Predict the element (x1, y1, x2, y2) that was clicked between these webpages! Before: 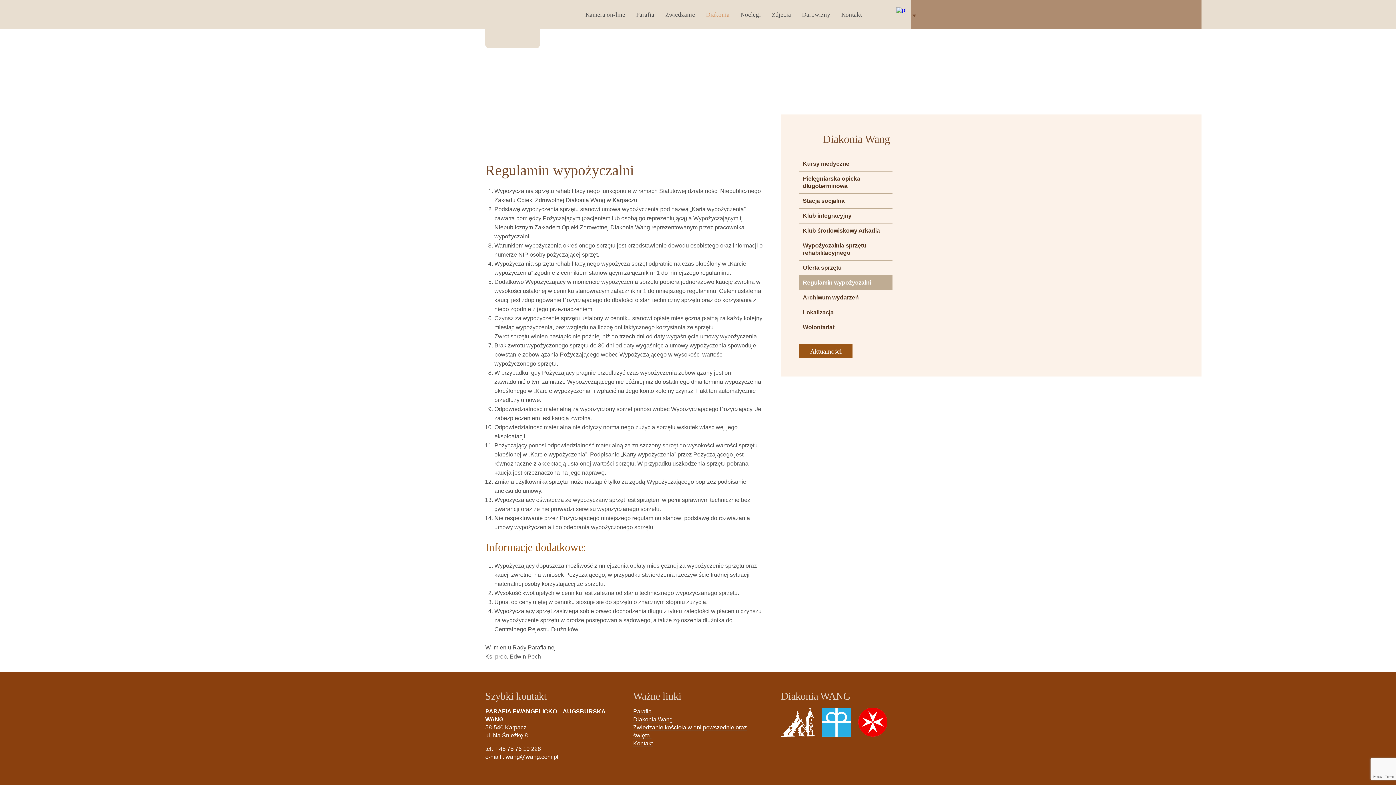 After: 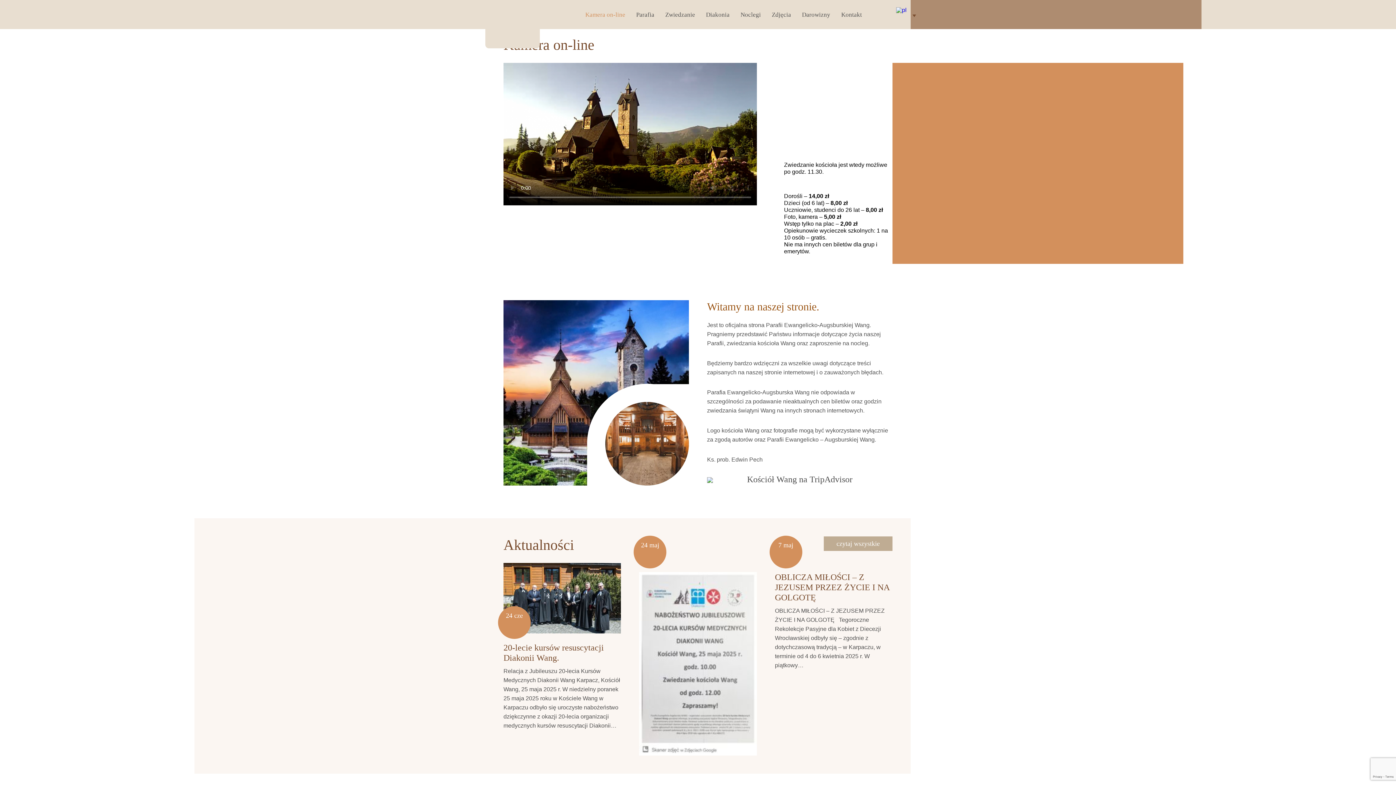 Action: bbox: (489, 38, 535, 44)